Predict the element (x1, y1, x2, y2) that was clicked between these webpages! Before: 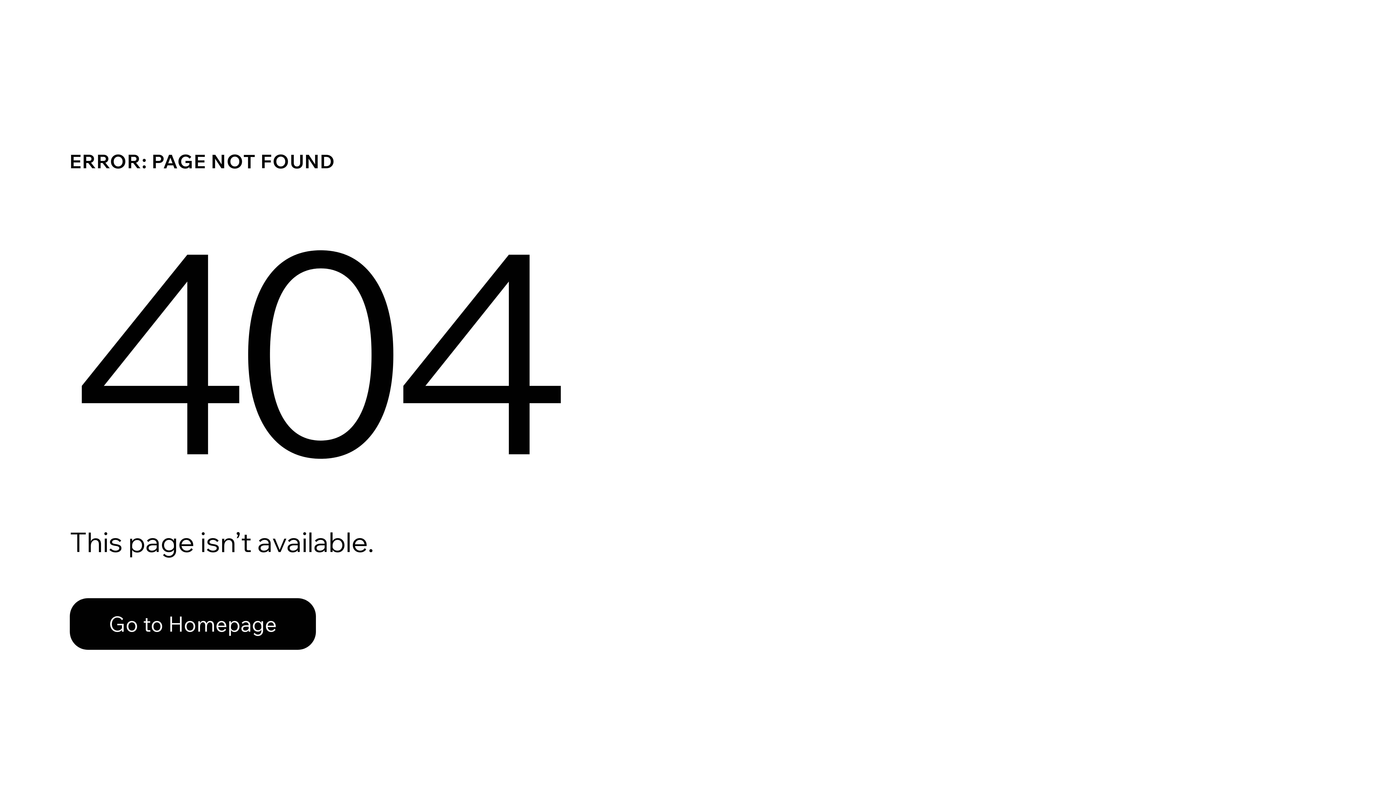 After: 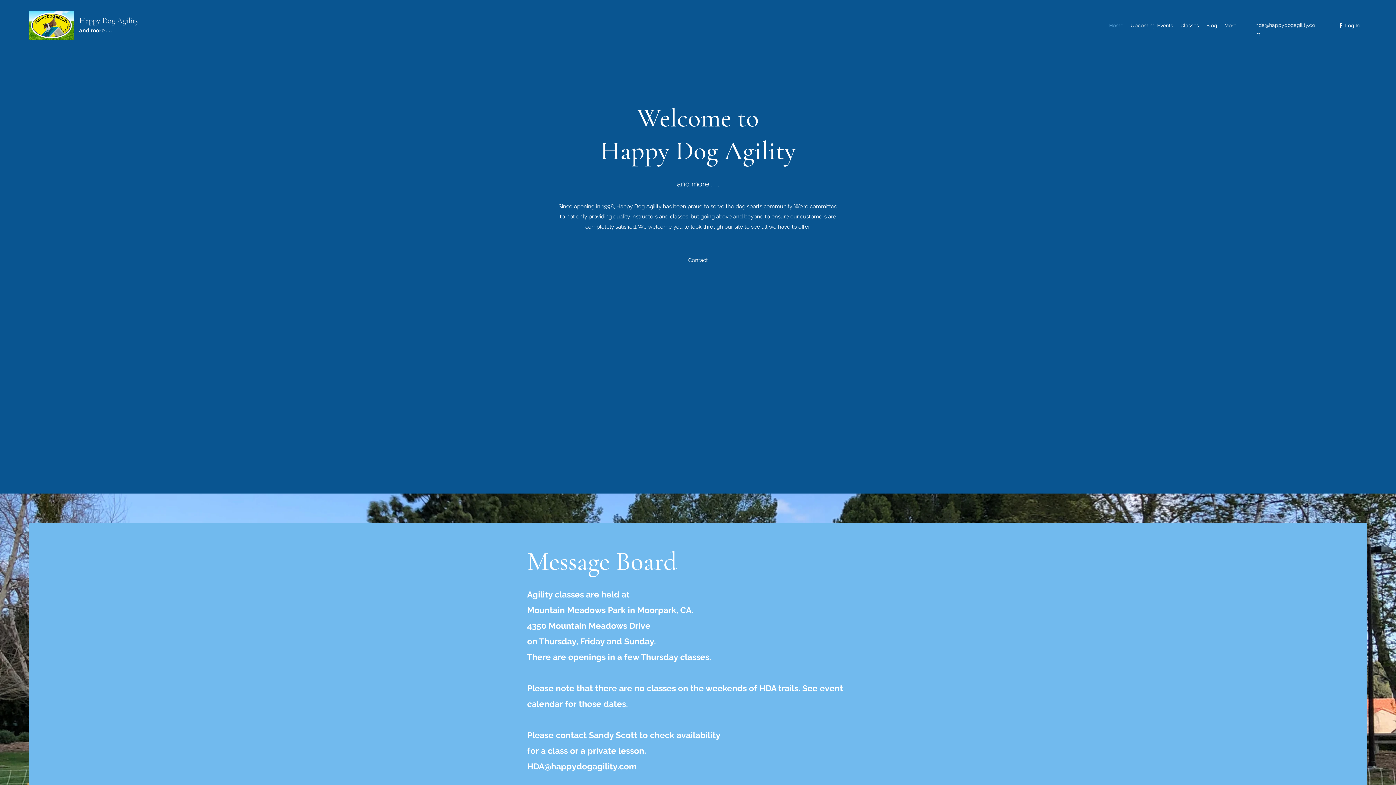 Action: bbox: (69, 598, 316, 650) label: Go to Homepage